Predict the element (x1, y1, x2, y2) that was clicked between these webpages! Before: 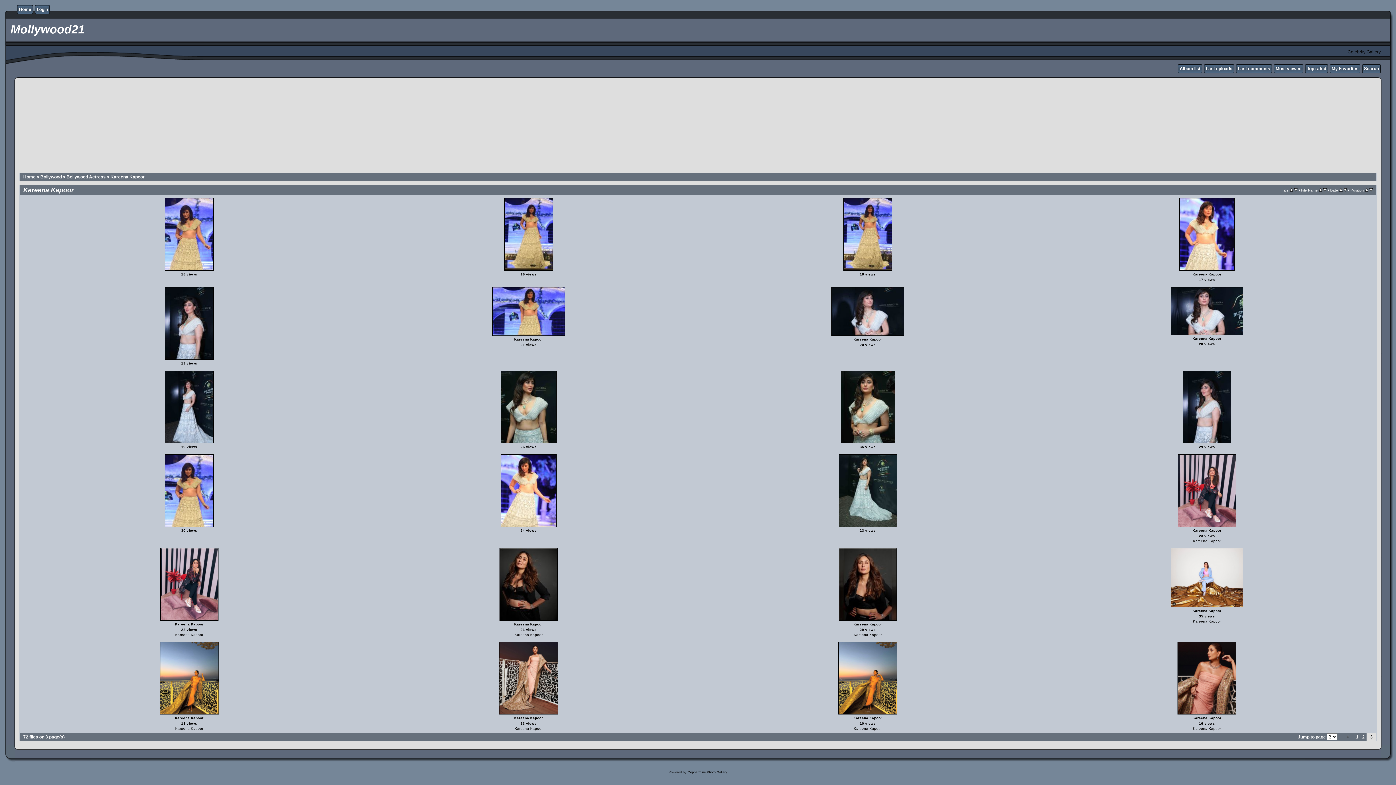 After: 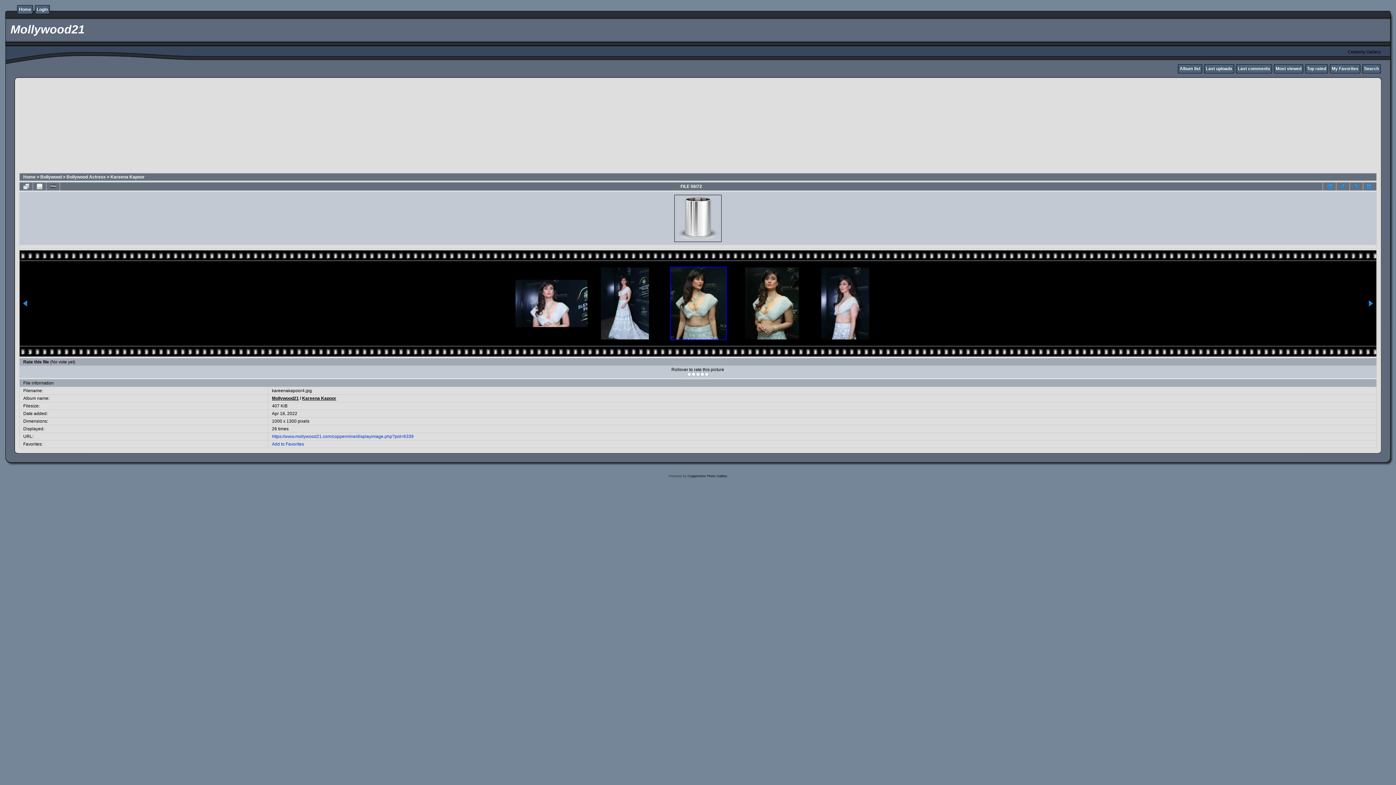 Action: bbox: (500, 440, 557, 445) label: 
